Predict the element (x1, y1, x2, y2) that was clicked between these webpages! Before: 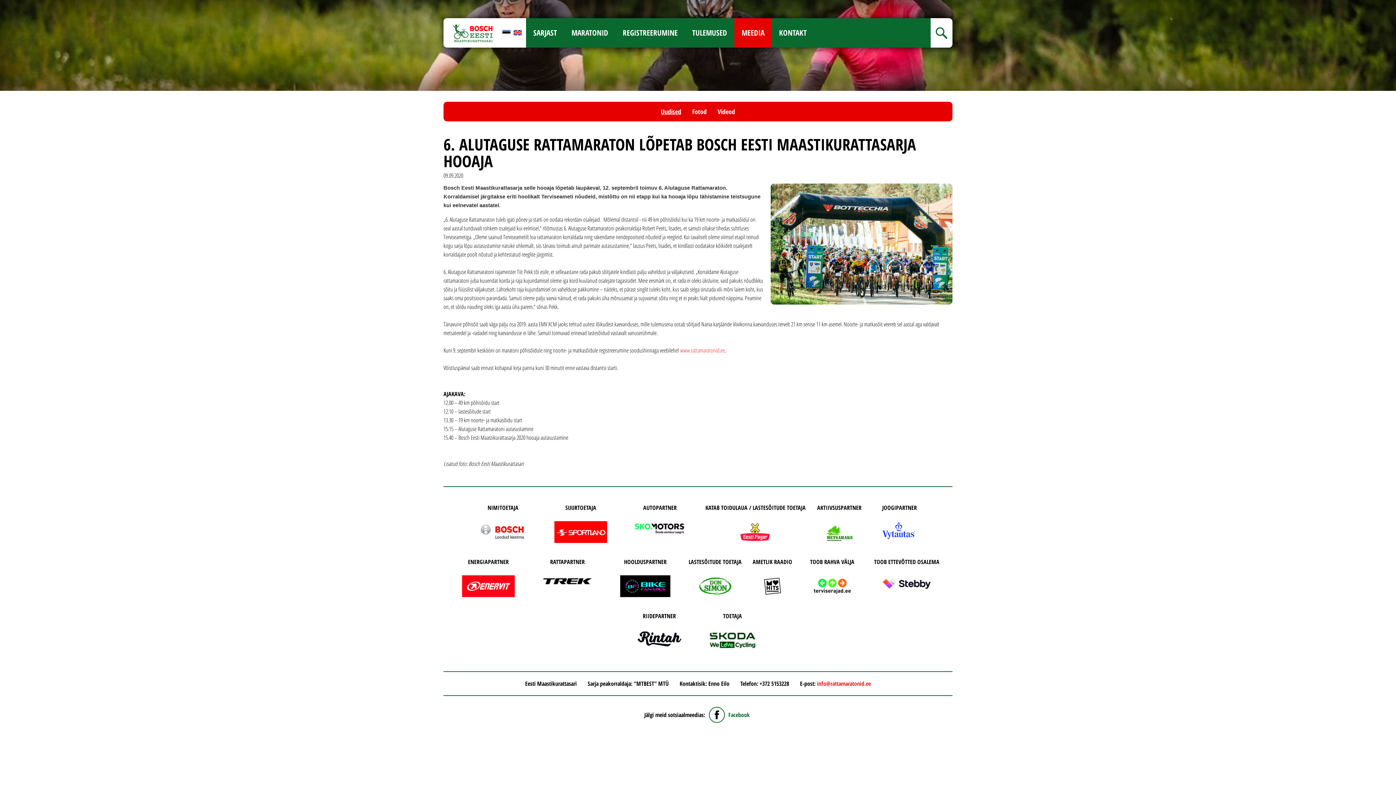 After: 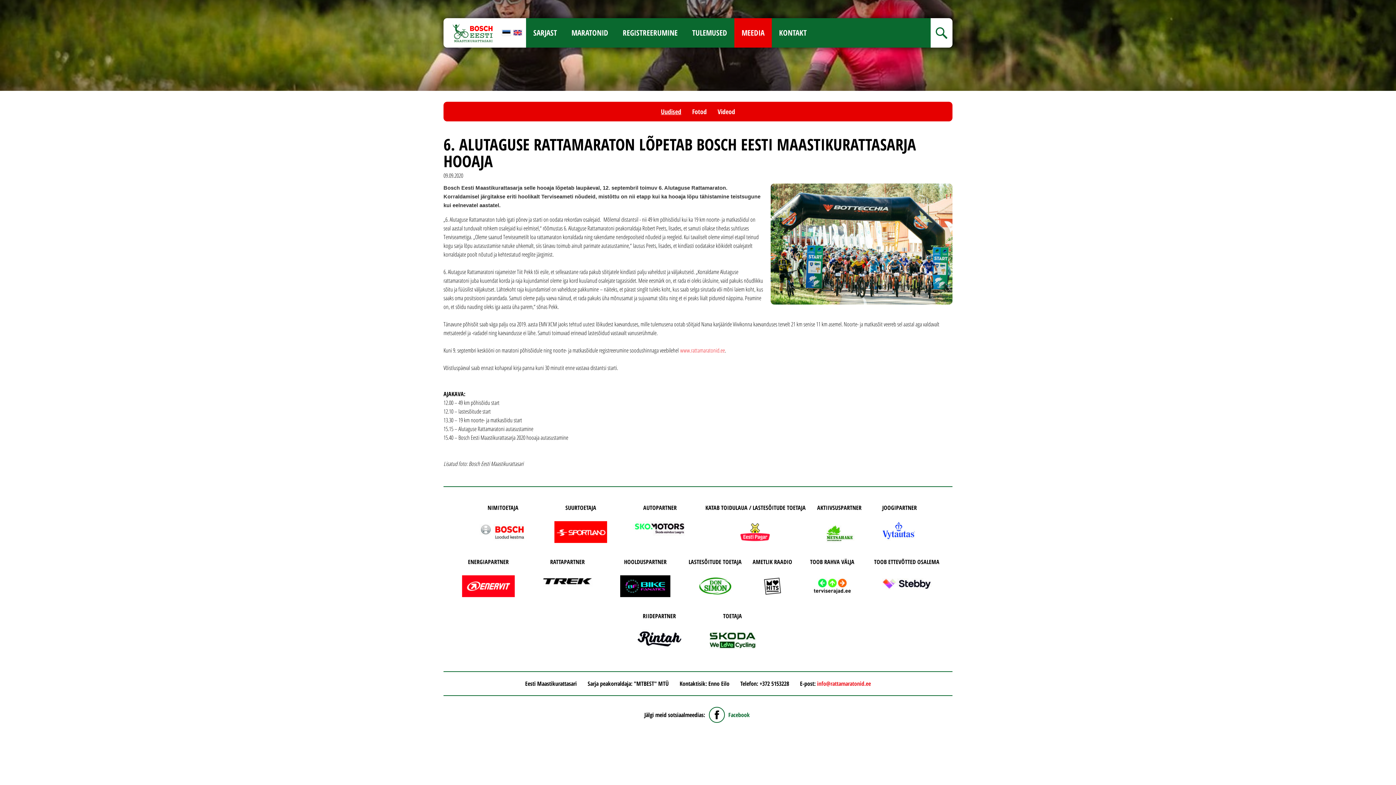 Action: bbox: (462, 575, 514, 597)